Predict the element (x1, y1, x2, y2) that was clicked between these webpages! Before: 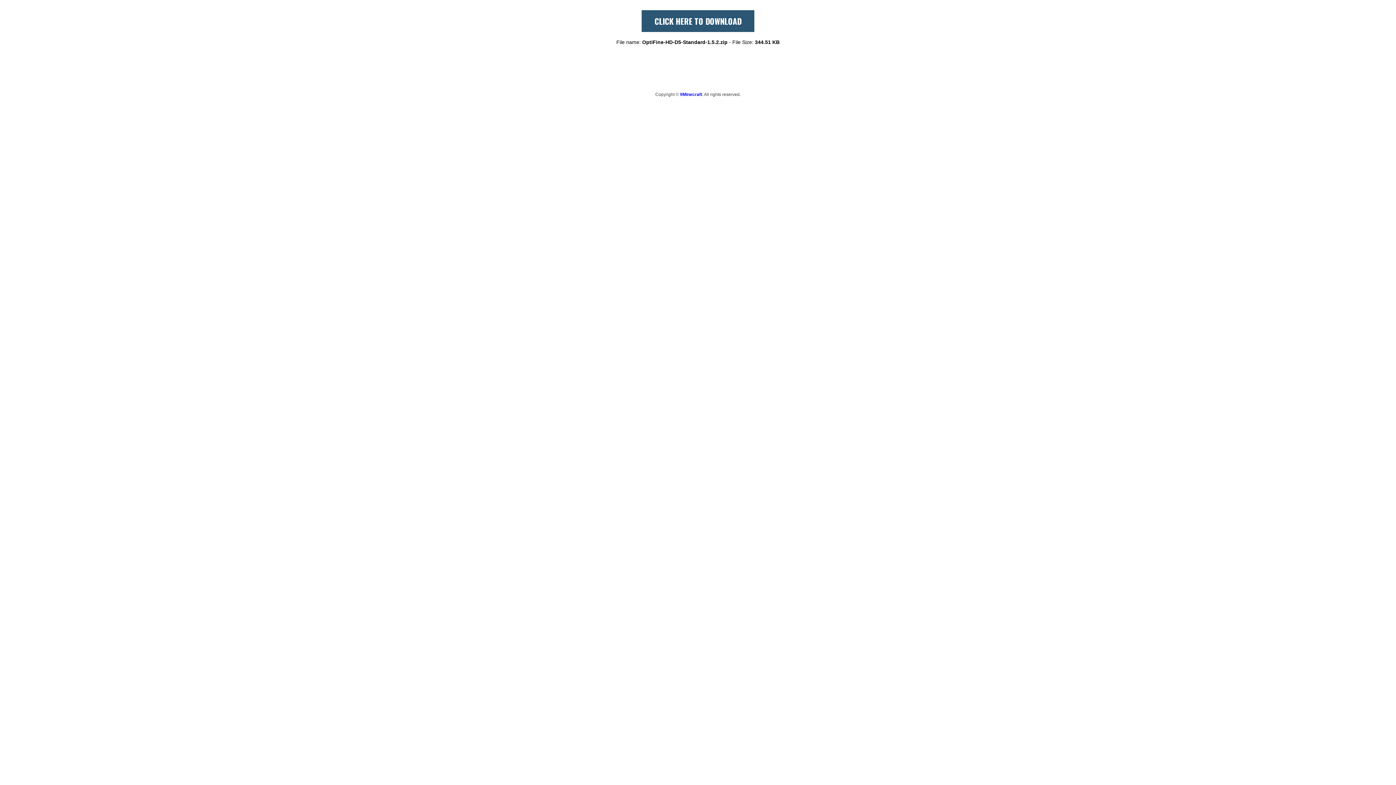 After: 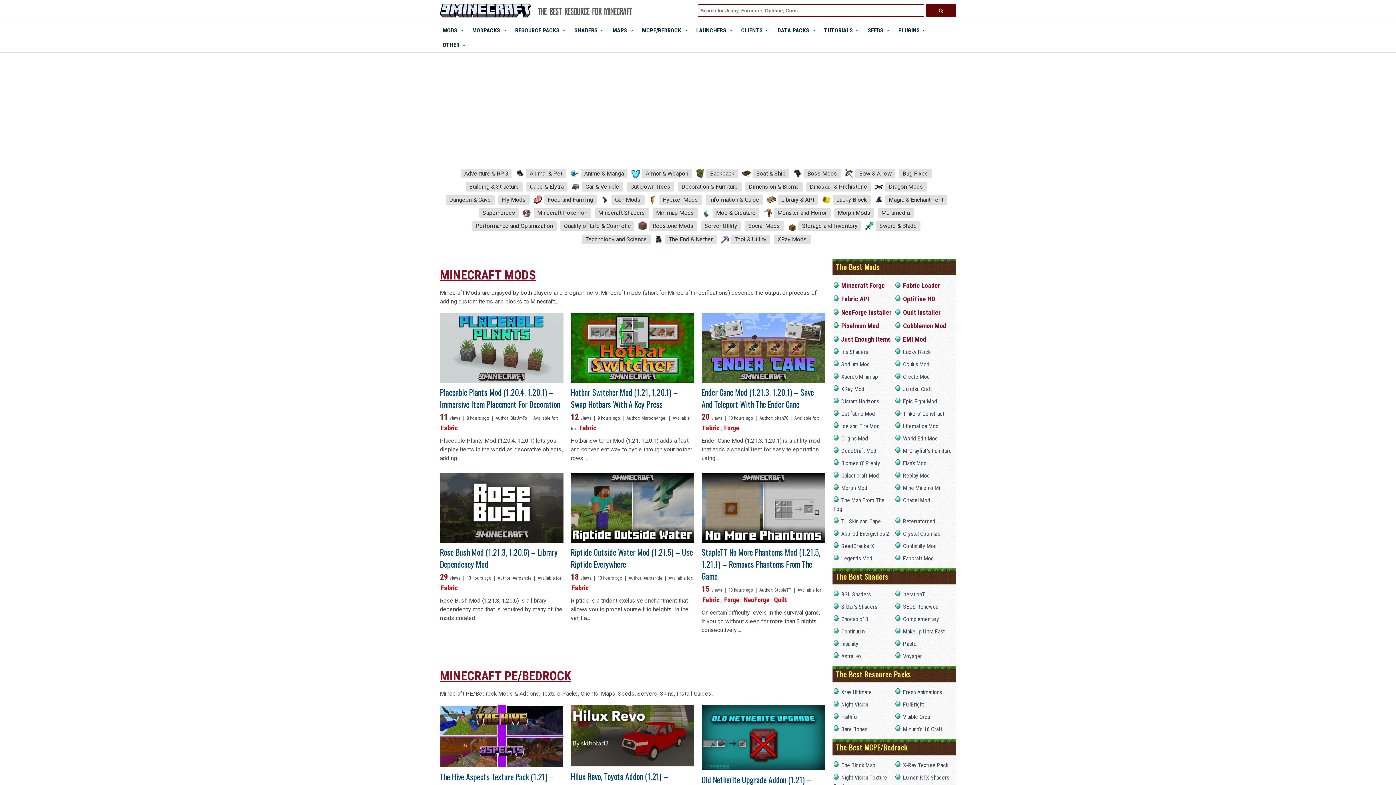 Action: bbox: (680, 92, 702, 97) label: 9Minecraft